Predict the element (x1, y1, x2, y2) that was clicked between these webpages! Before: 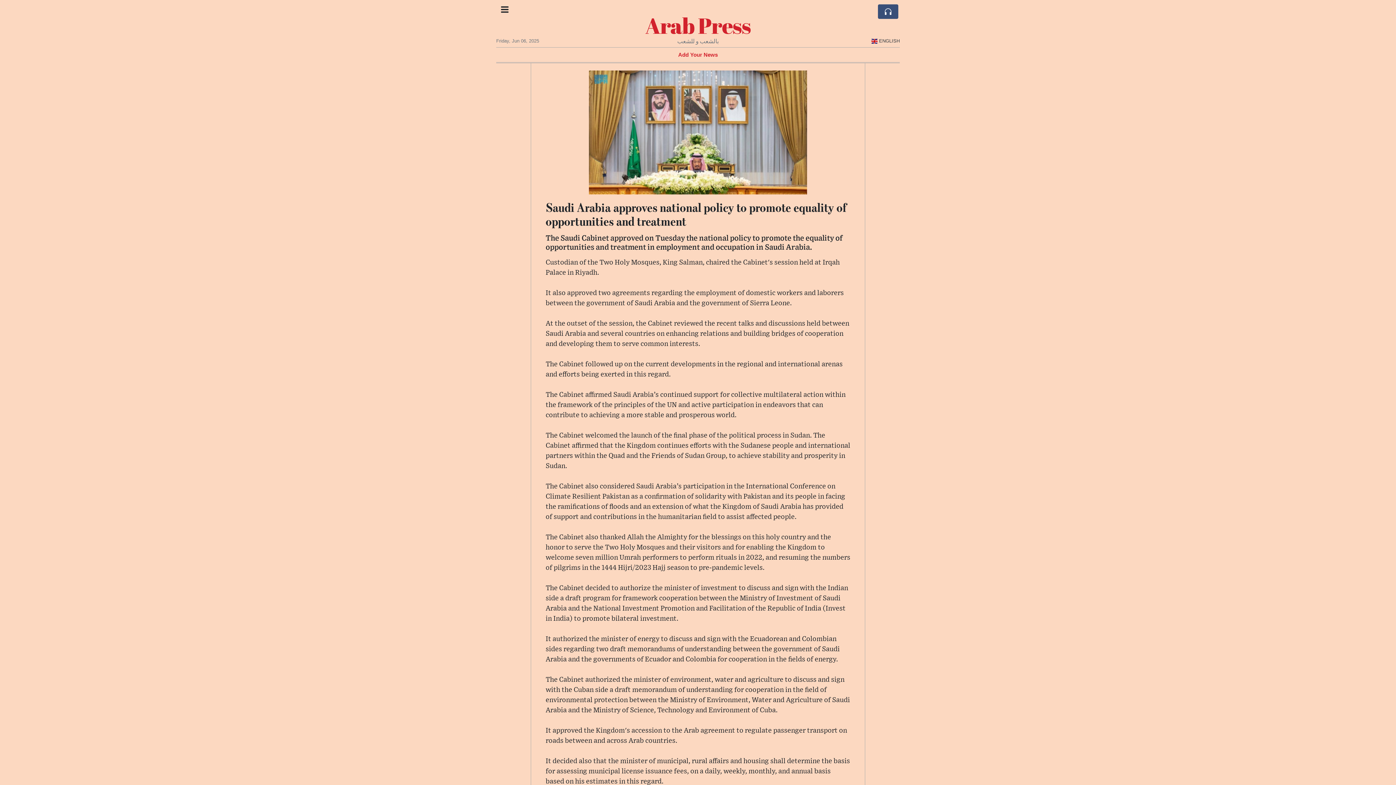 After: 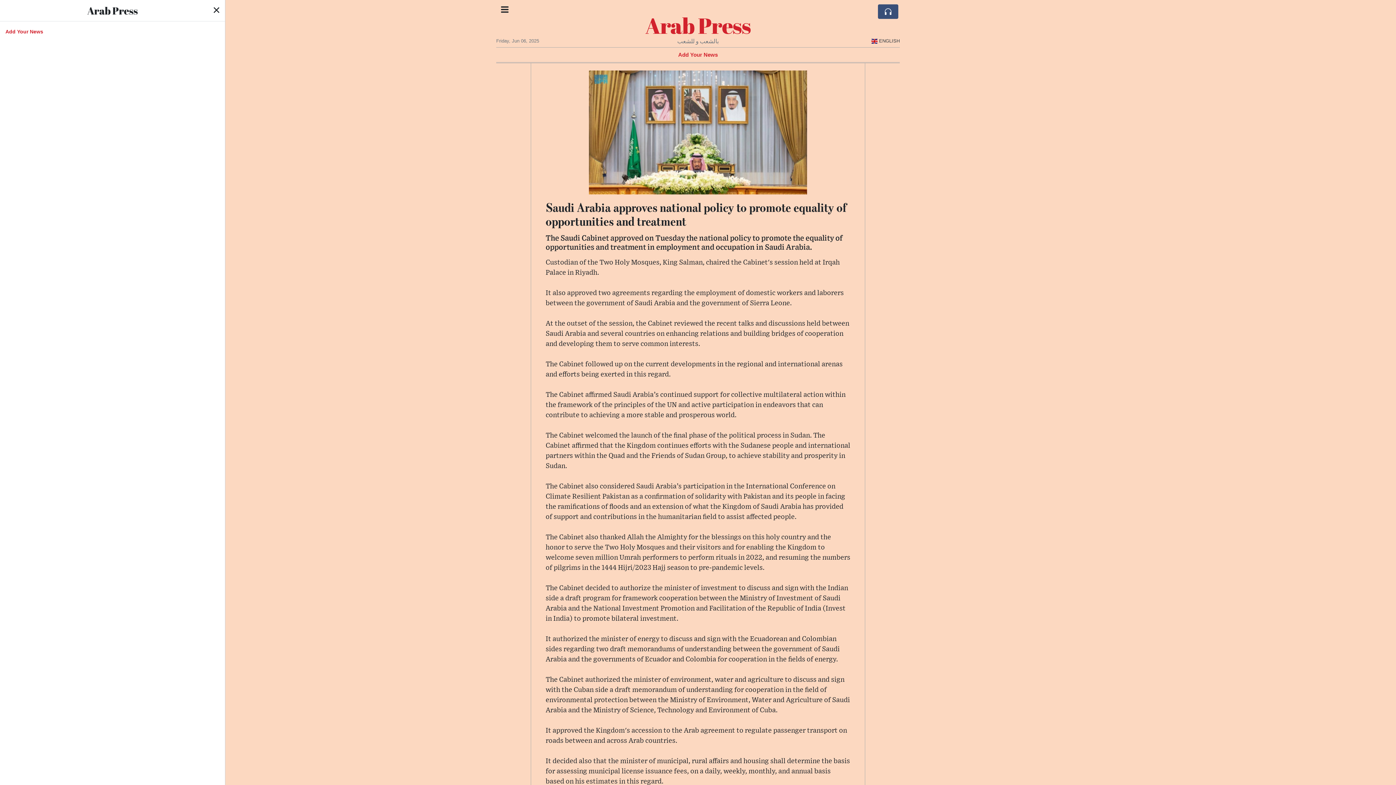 Action: bbox: (496, 0, 513, 20)